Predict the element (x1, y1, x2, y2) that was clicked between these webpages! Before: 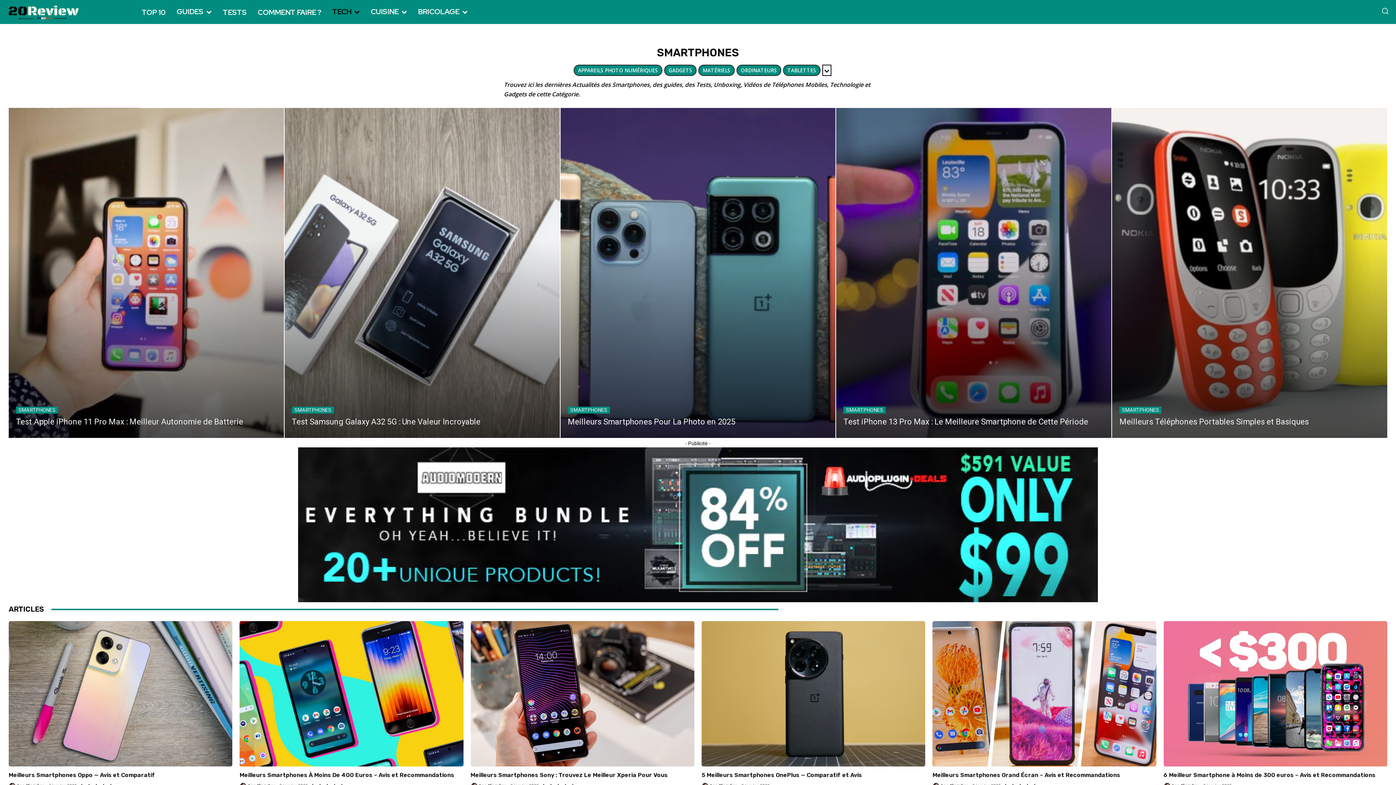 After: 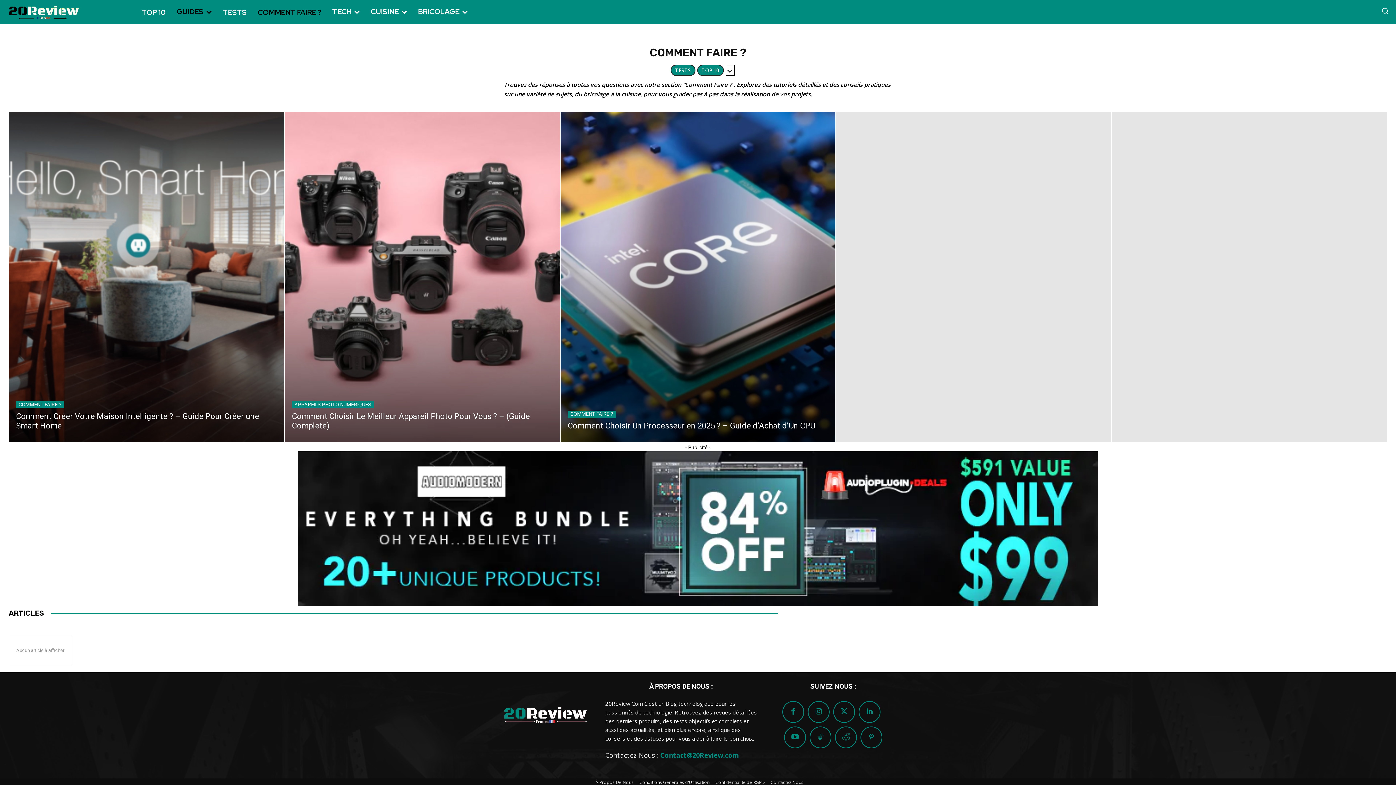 Action: bbox: (252, 10, 326, 14) label: COMMENT FAIRE ?